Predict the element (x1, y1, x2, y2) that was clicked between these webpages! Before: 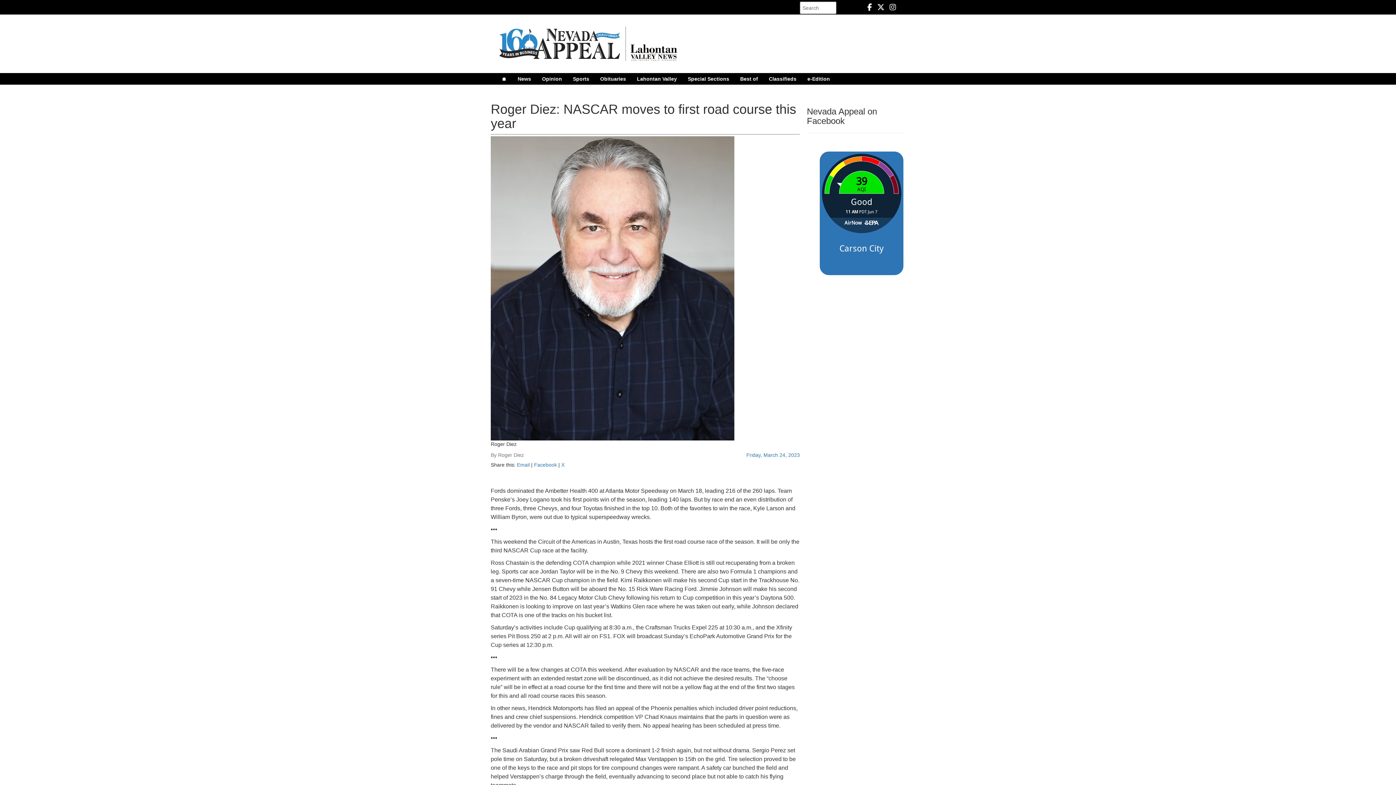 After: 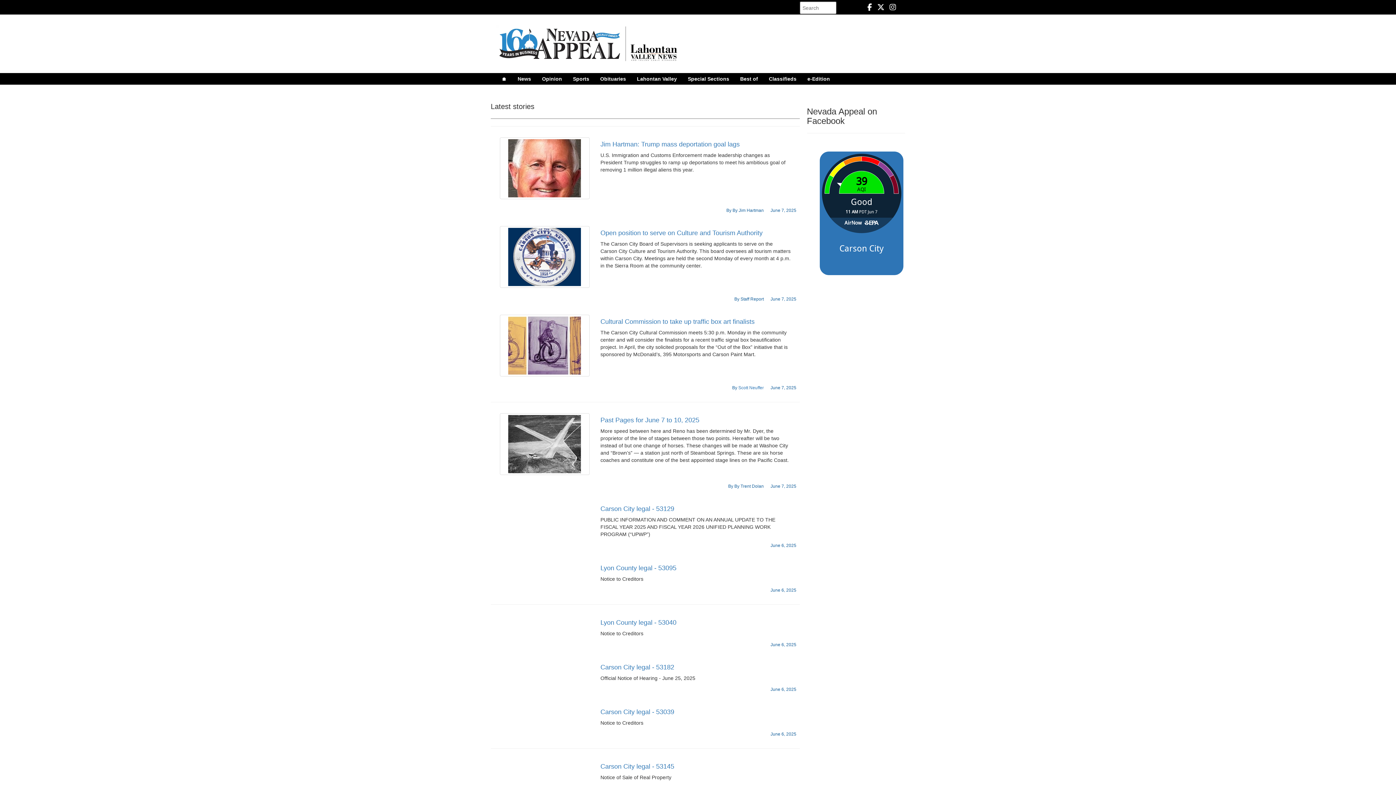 Action: label: News bbox: (512, 73, 536, 84)